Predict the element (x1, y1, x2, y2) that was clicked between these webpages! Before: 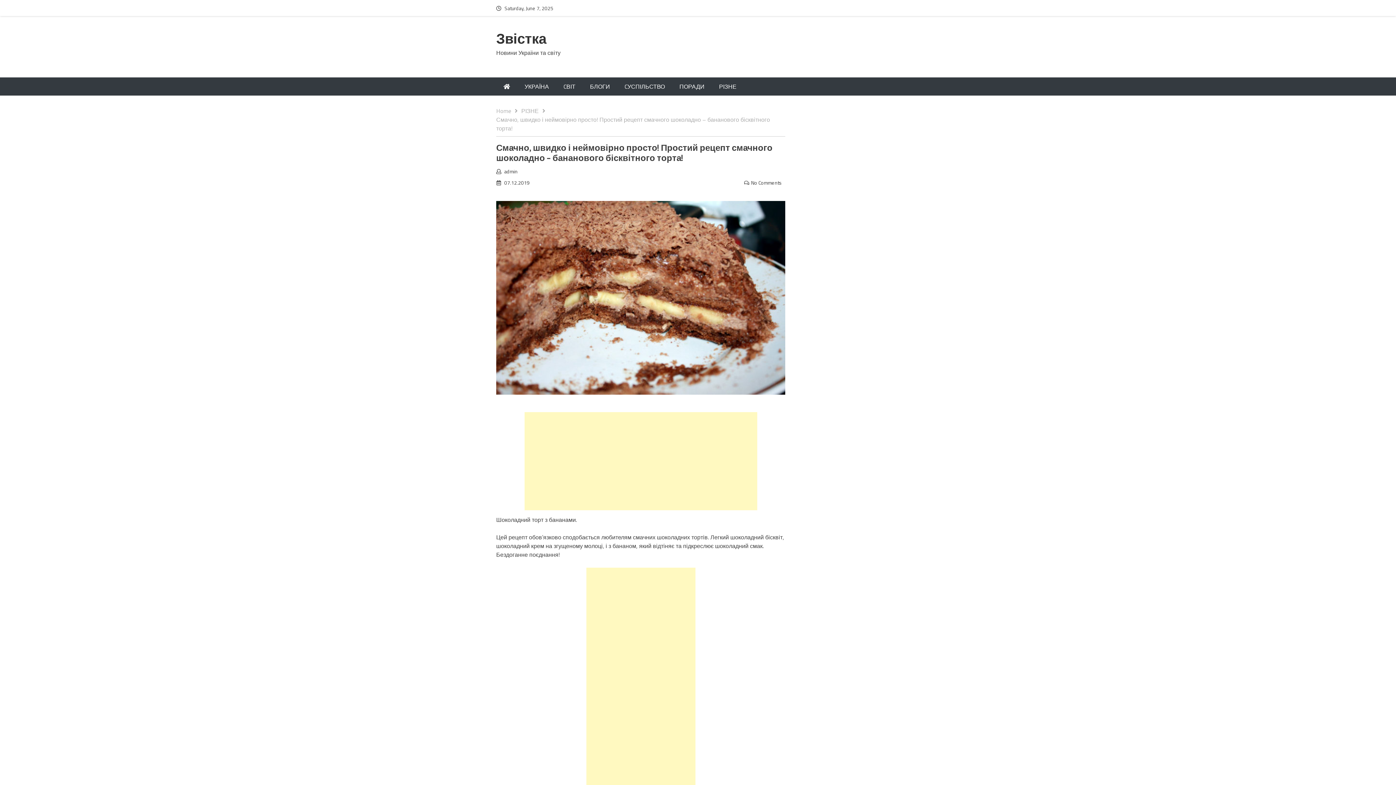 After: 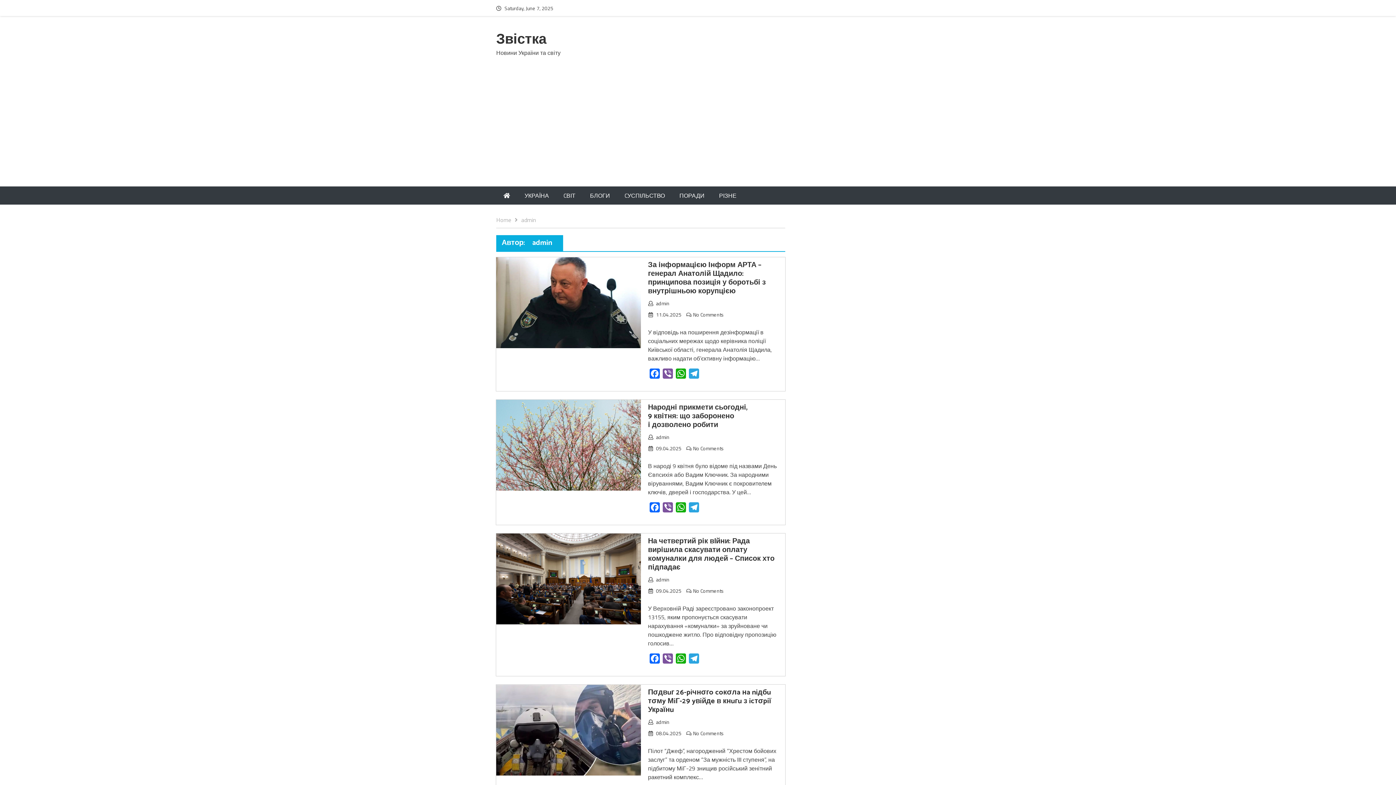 Action: bbox: (504, 167, 517, 175) label: admin